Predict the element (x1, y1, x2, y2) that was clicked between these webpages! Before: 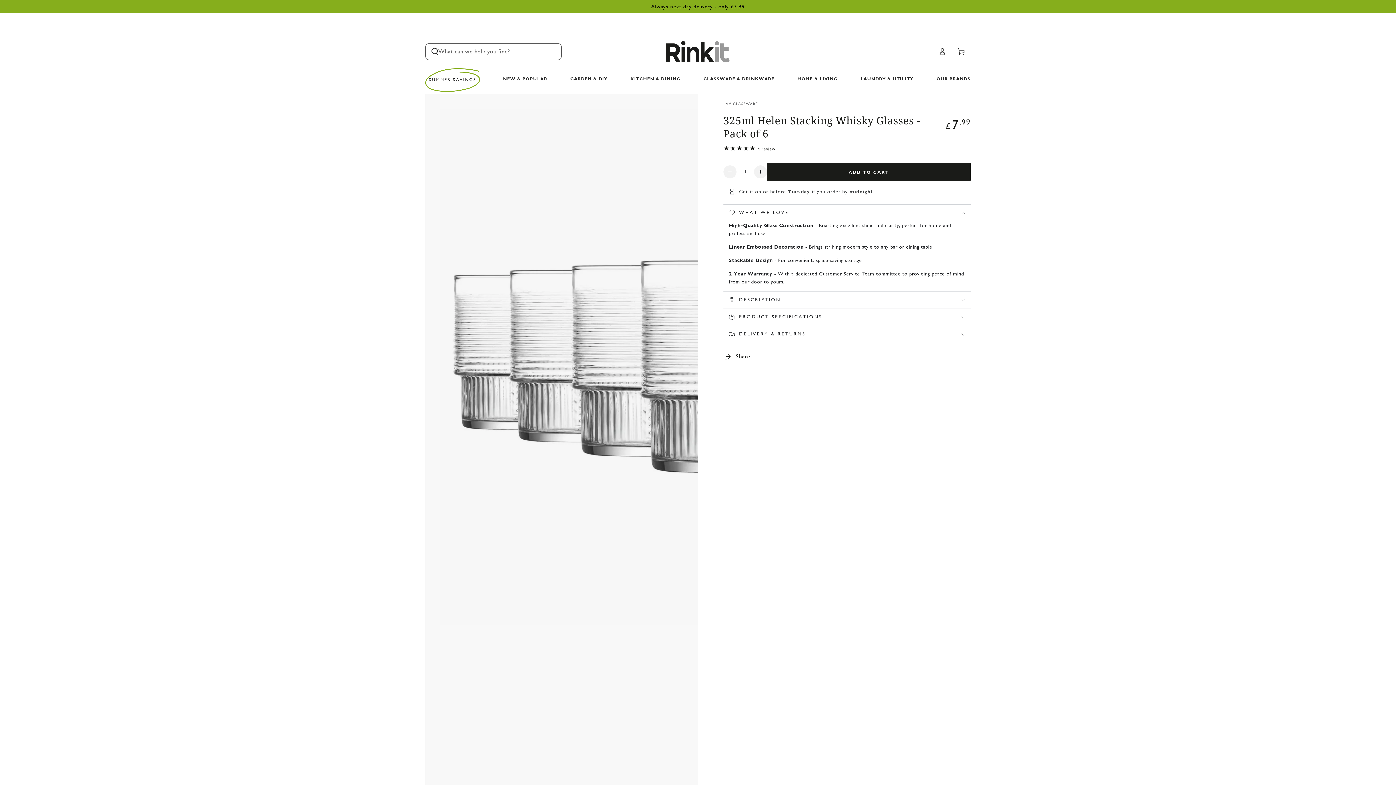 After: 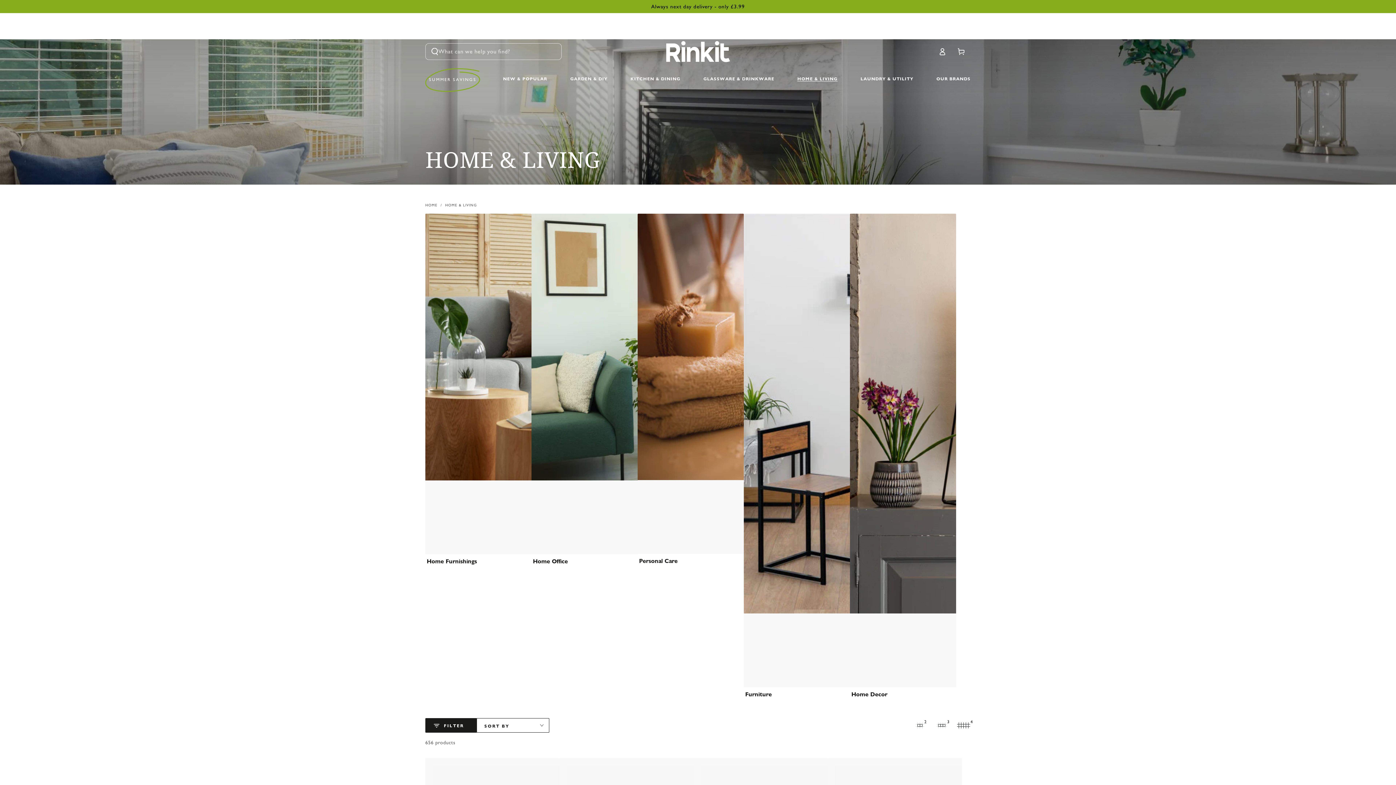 Action: bbox: (792, 71, 843, 85) label: HOME & LIVING